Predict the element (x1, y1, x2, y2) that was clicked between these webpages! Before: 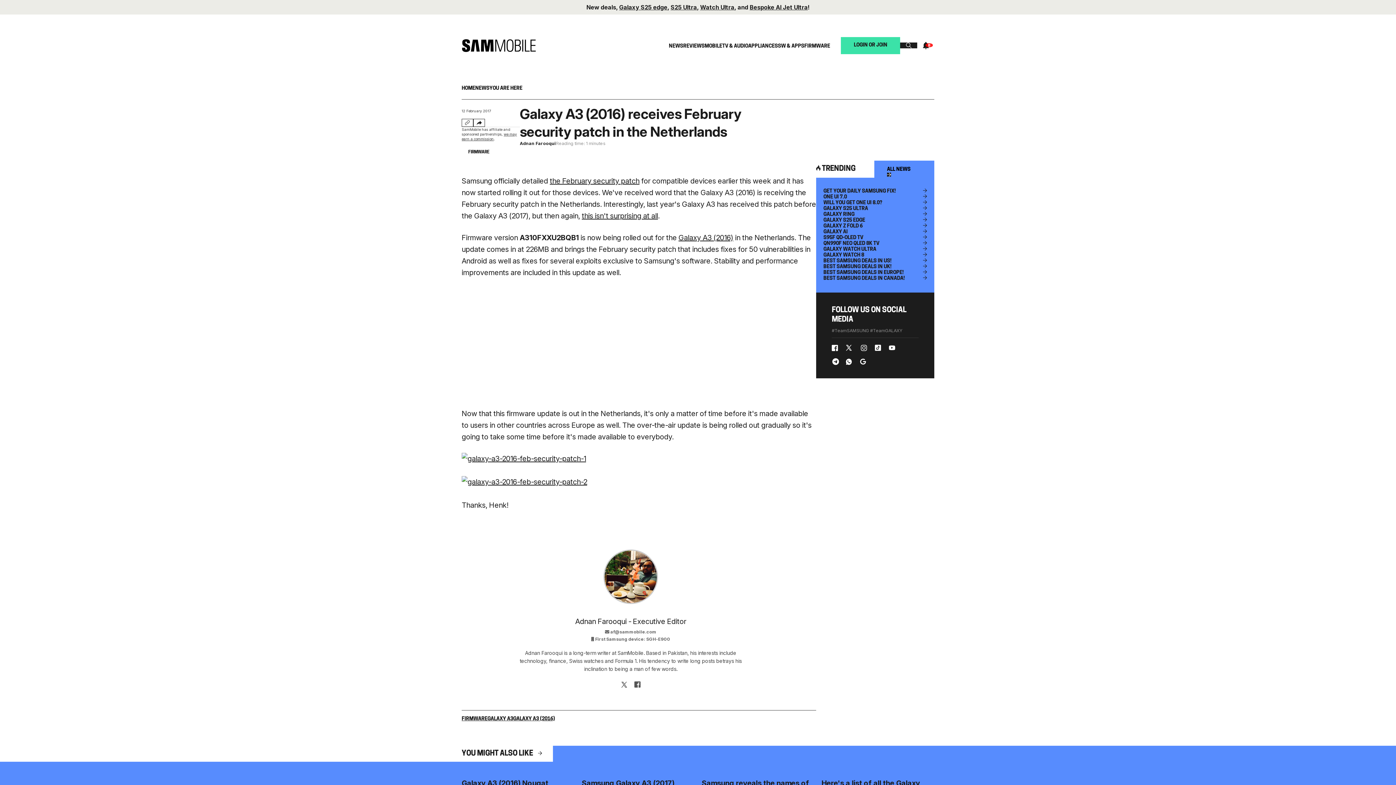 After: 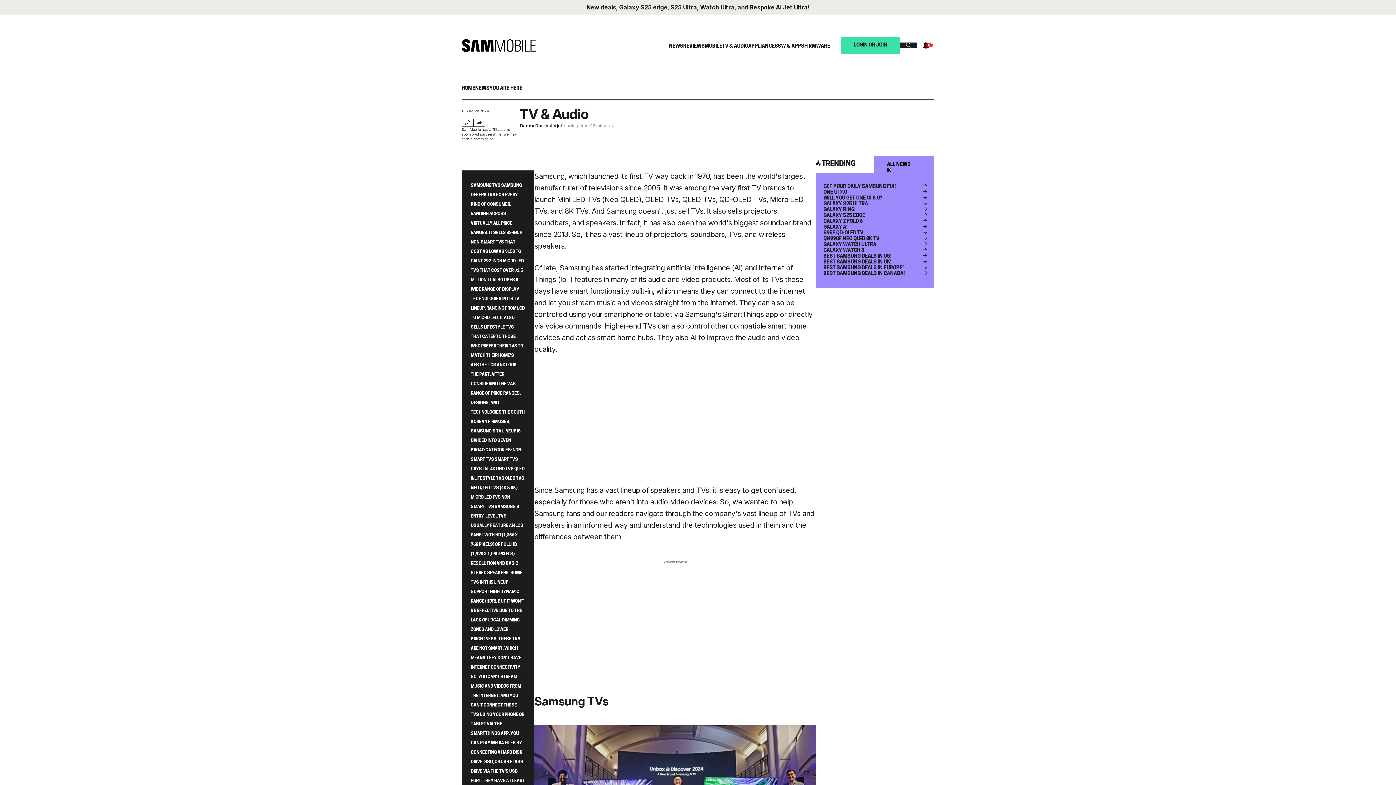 Action: label: TV & AUDIO bbox: (722, 42, 748, 49)